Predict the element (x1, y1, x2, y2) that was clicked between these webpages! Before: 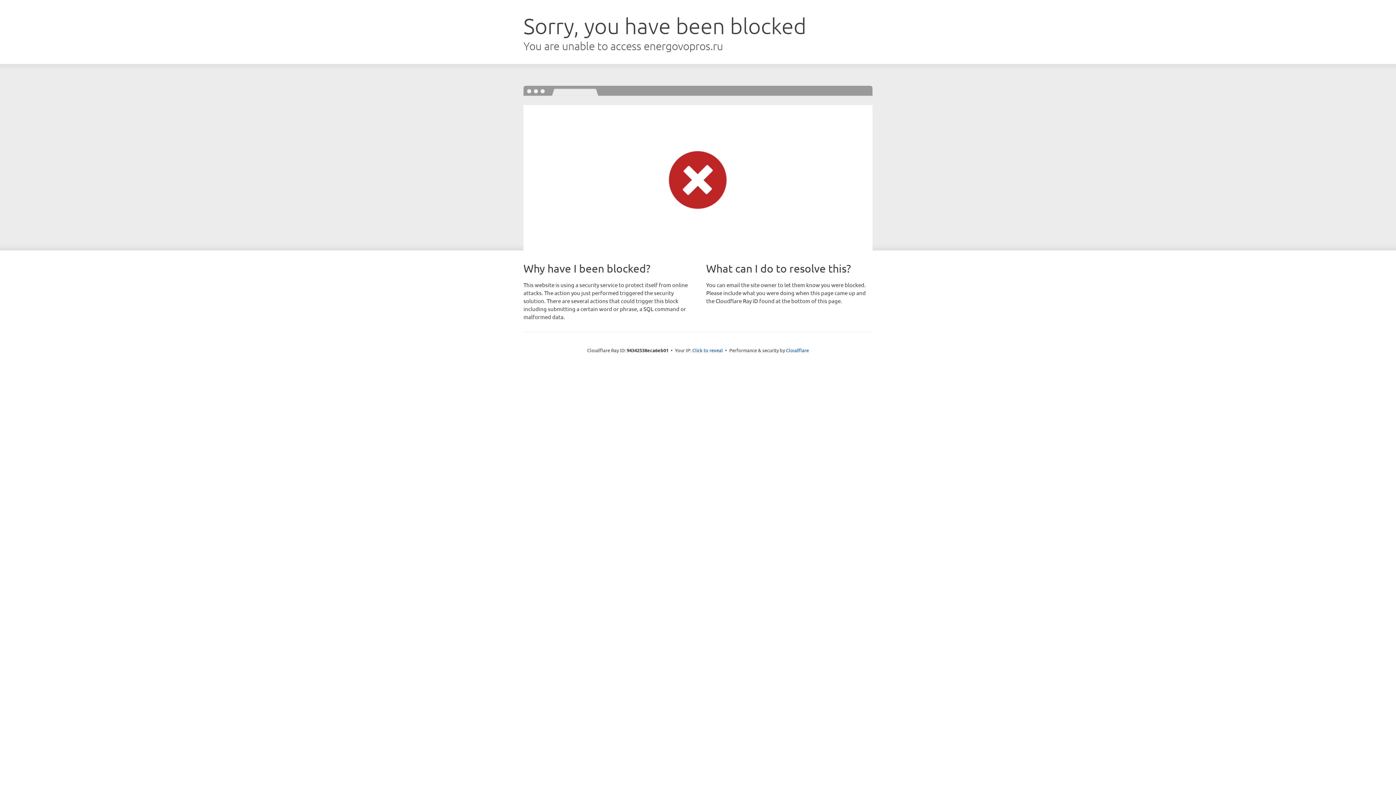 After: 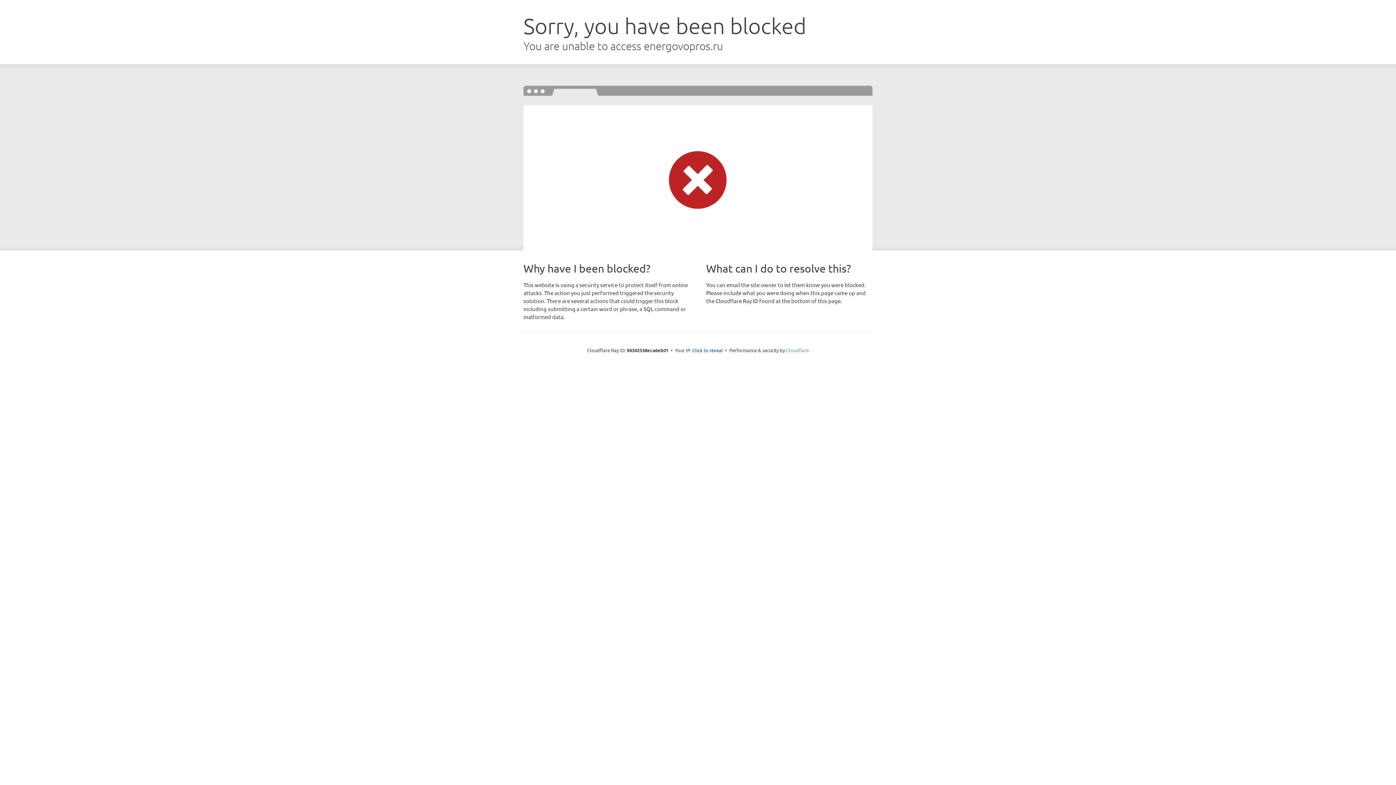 Action: bbox: (786, 347, 809, 353) label: Cloudflare